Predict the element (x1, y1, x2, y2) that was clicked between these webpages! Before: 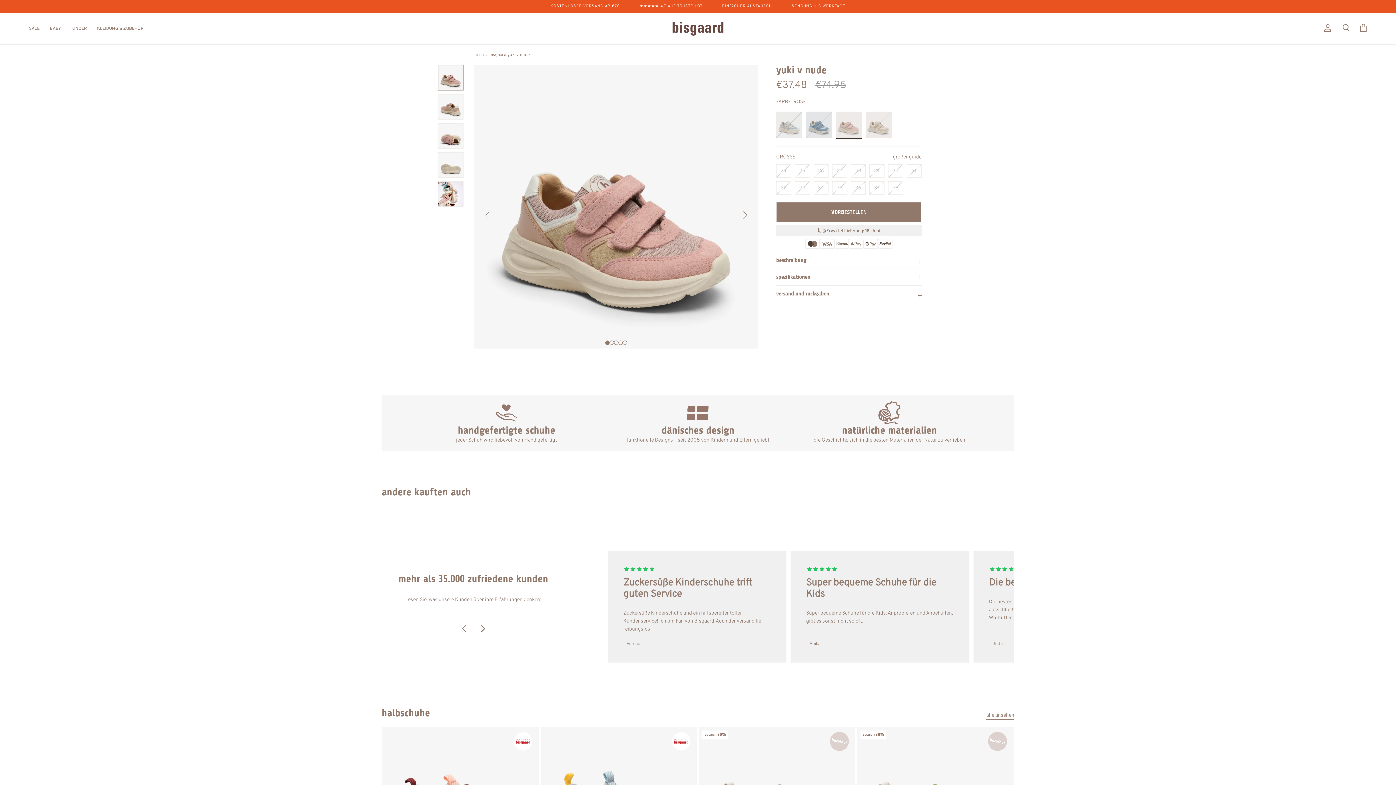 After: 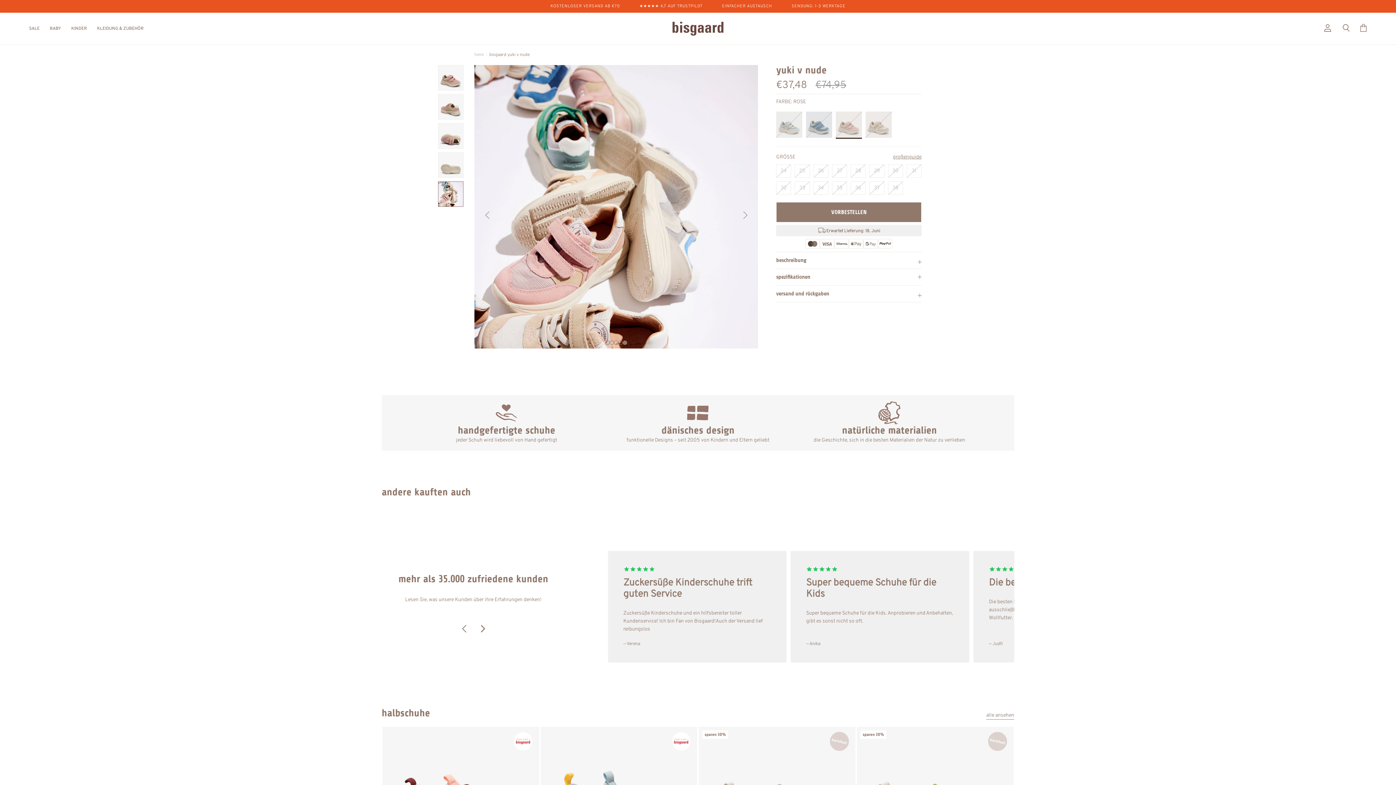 Action: label: previous bbox: (479, 206, 496, 223)